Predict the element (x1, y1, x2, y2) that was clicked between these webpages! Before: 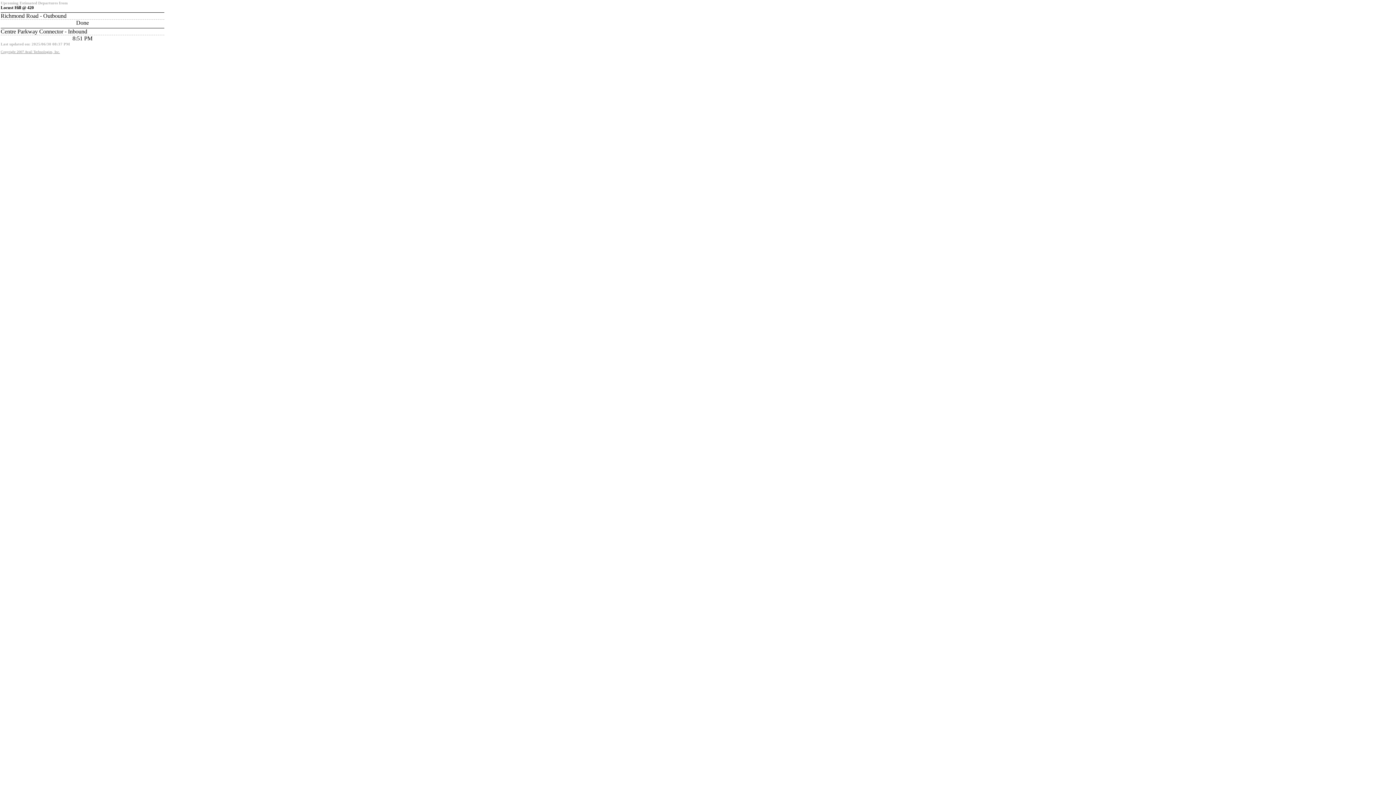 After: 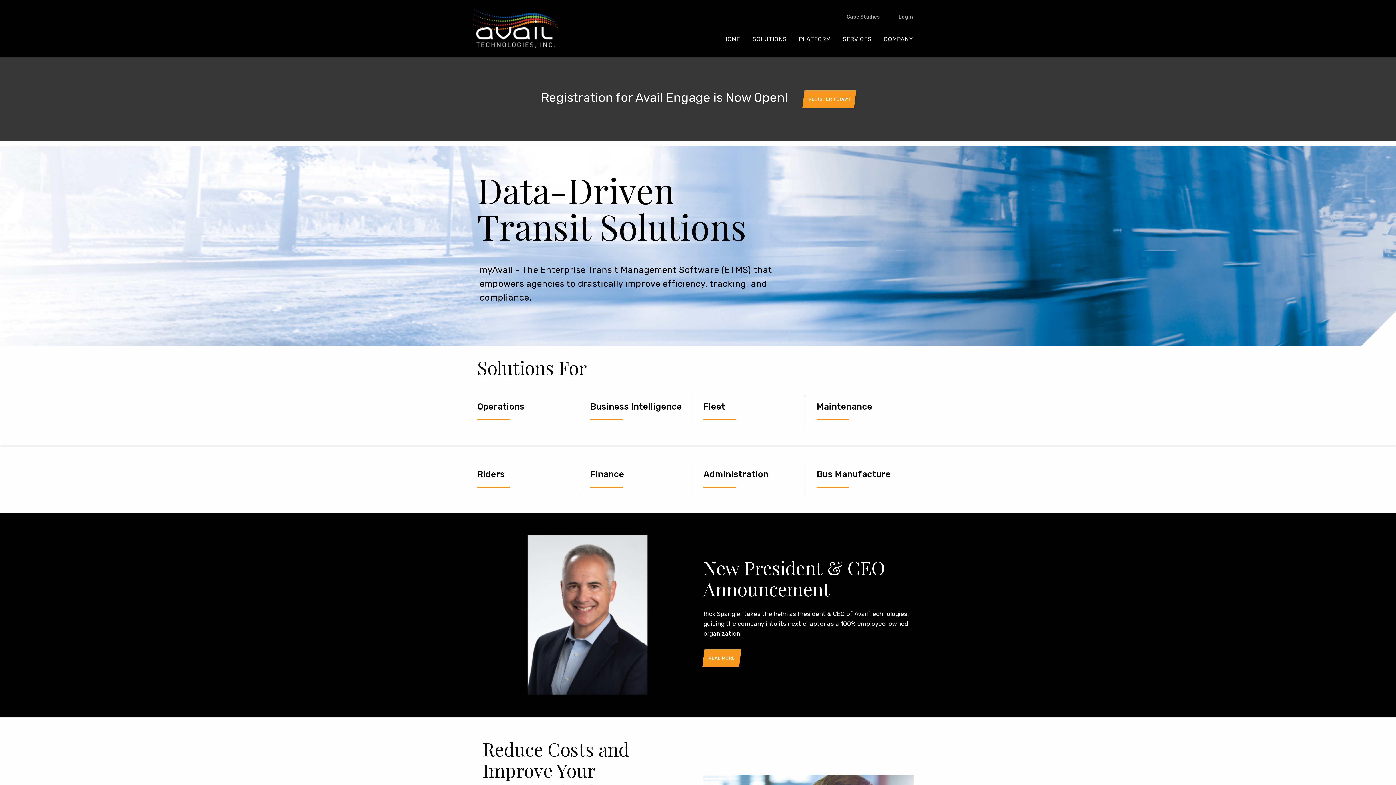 Action: bbox: (0, 49, 60, 53) label: Copyright 2007 Avail Technologies, Inc.